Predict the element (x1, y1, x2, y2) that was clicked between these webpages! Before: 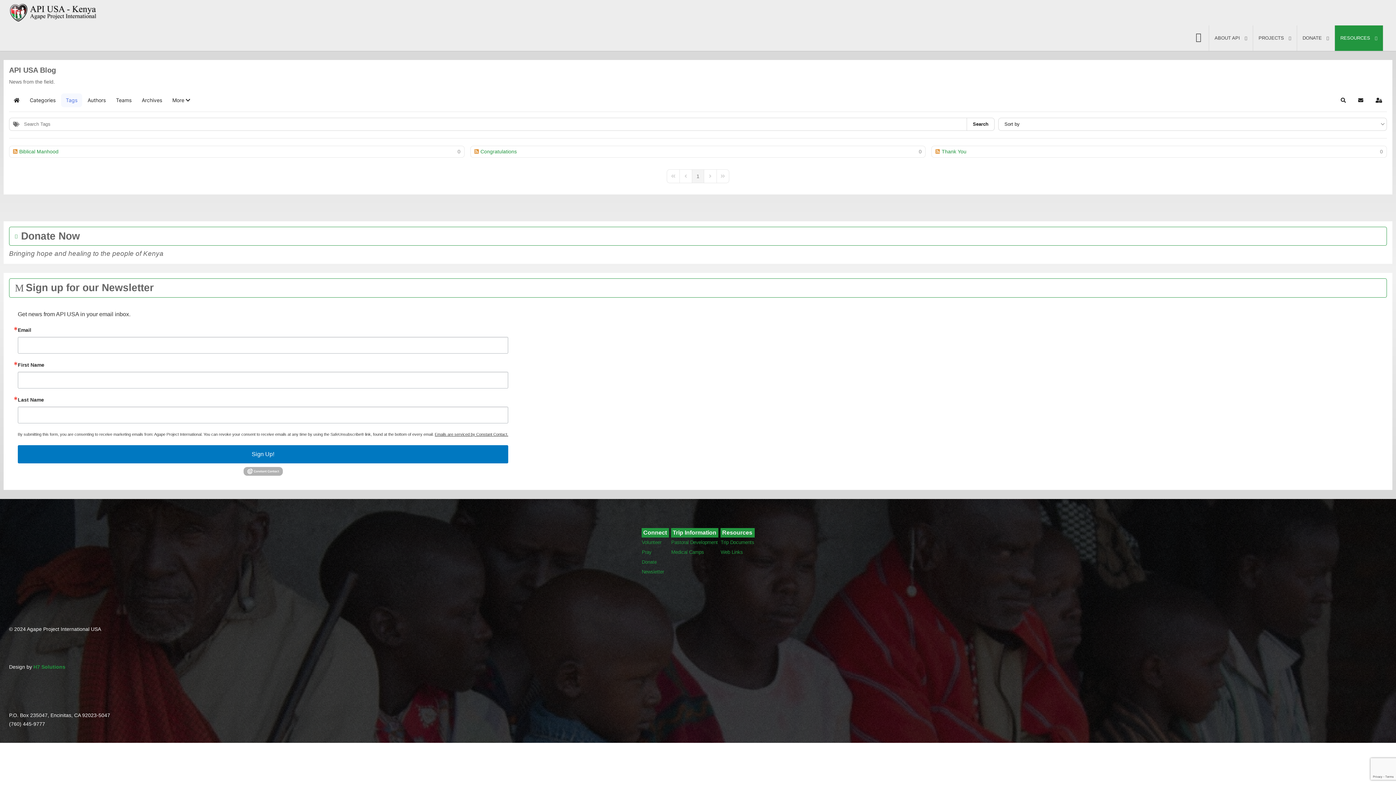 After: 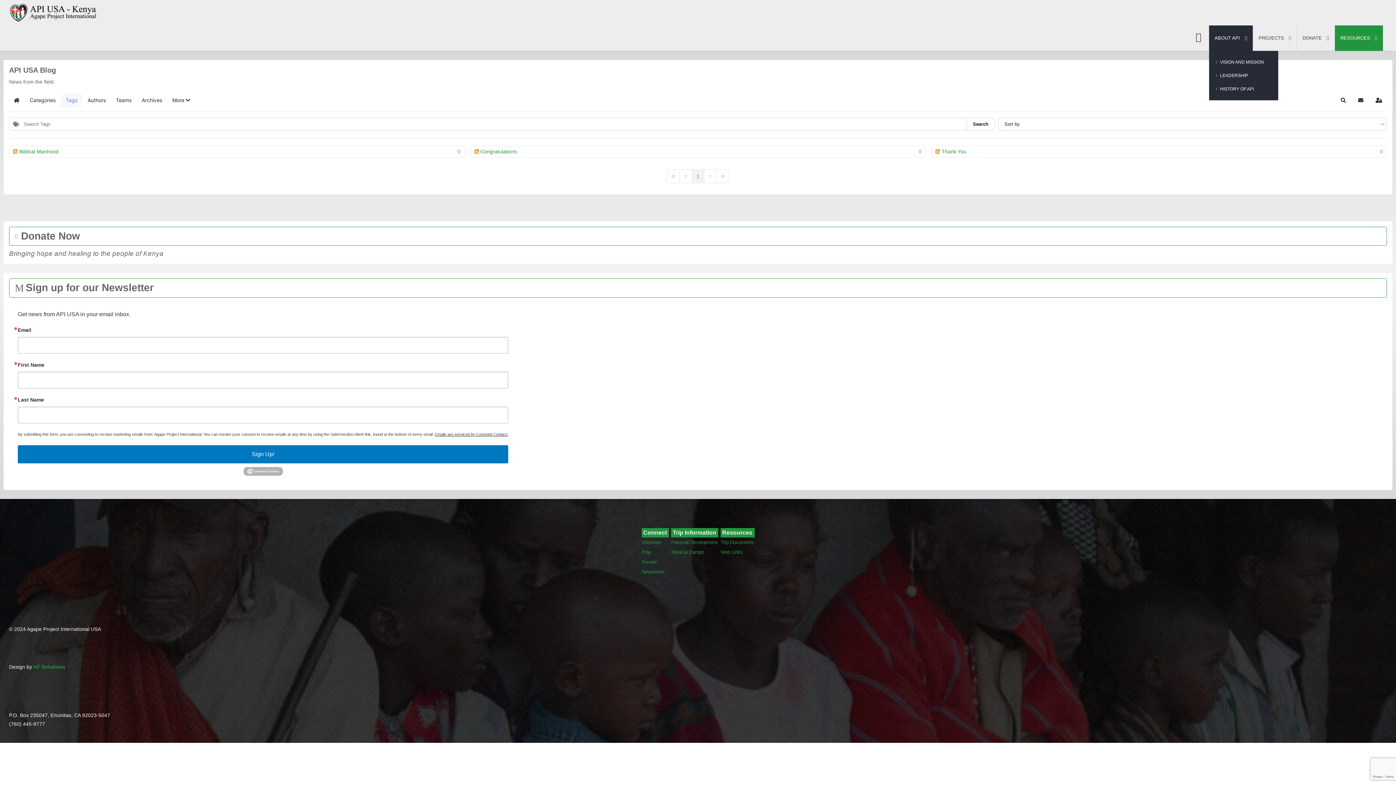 Action: bbox: (1209, 25, 1253, 50) label: ABOUT API